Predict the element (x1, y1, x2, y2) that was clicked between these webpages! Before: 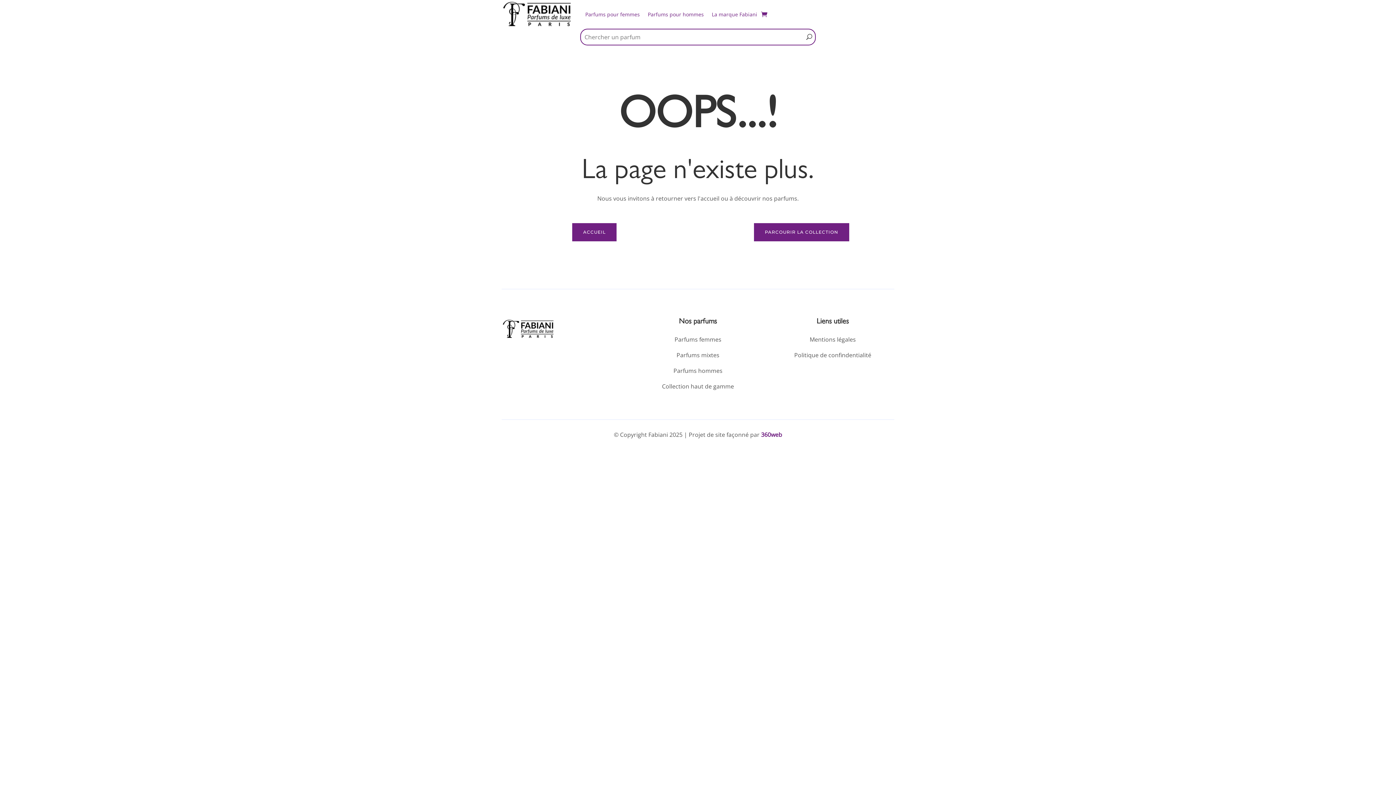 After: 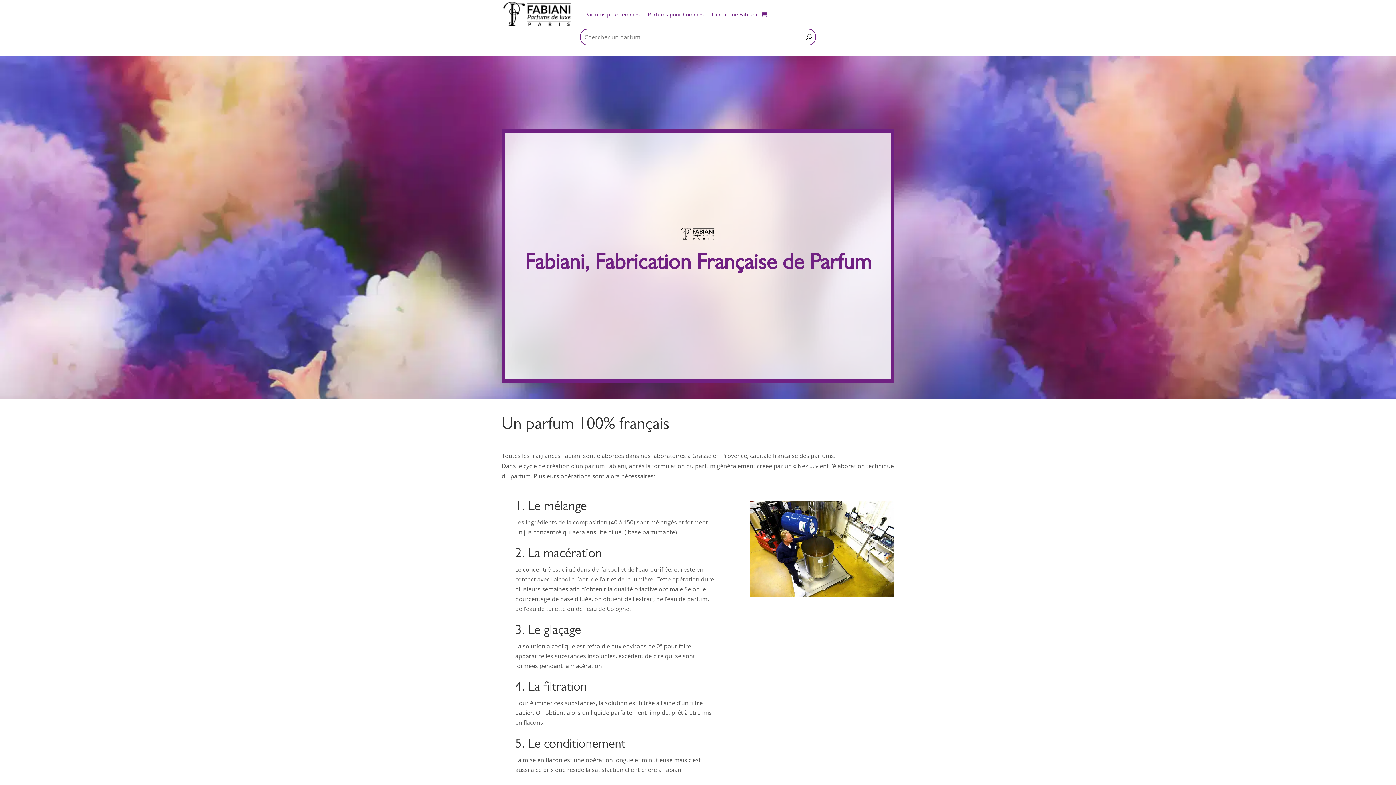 Action: label: La marque Fabiani bbox: (712, 0, 757, 28)